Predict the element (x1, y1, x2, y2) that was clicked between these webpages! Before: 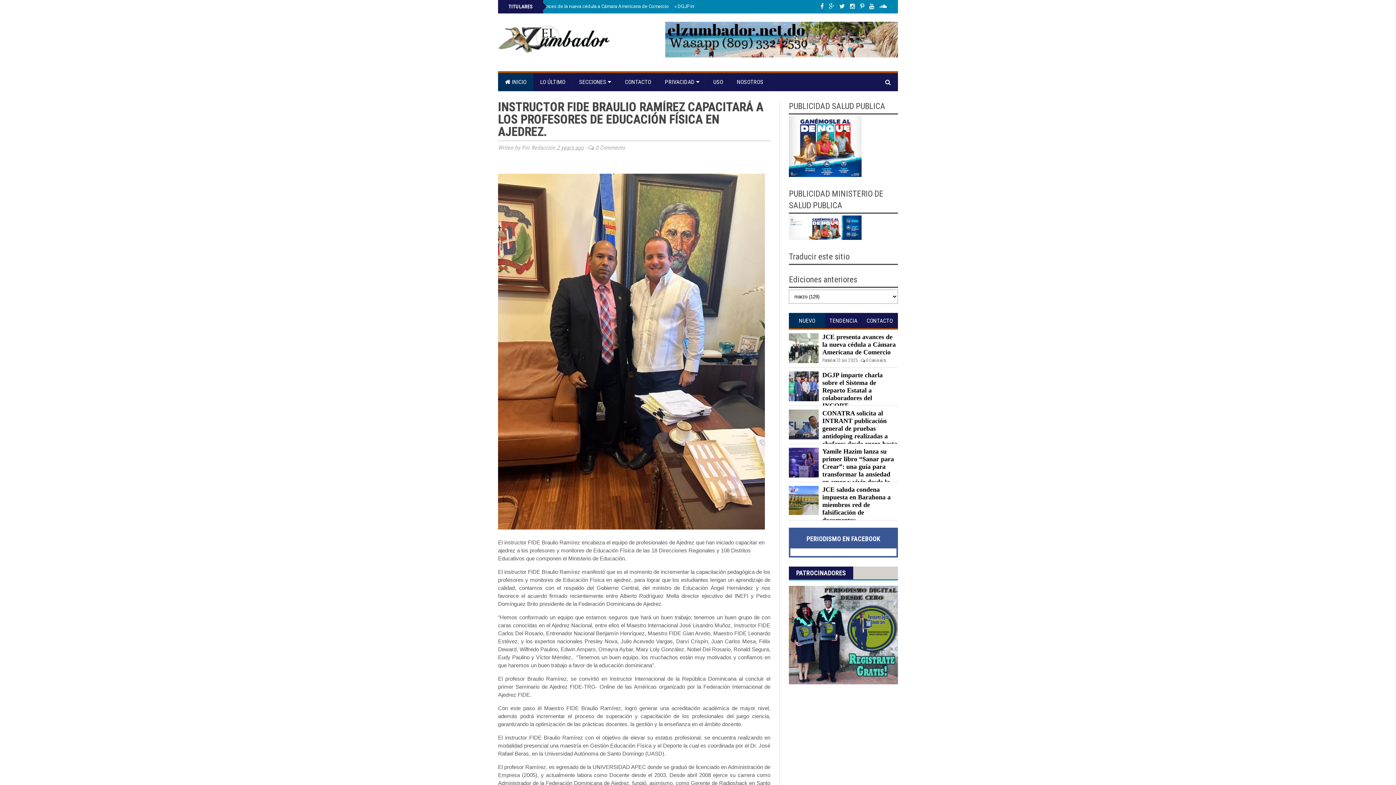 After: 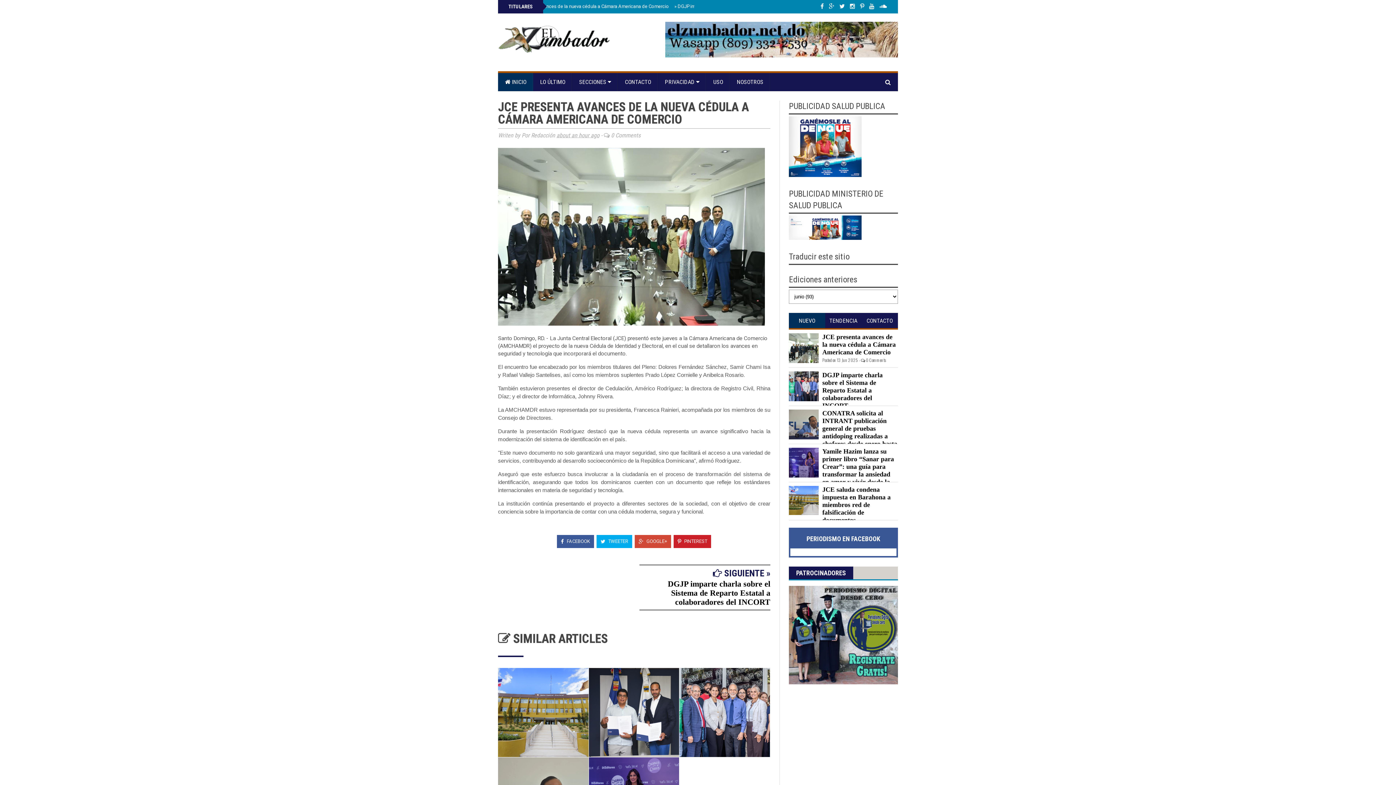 Action: bbox: (822, 333, 896, 356) label: JCE presenta avances de la nueva cédula a Cámara Americana de Comercio